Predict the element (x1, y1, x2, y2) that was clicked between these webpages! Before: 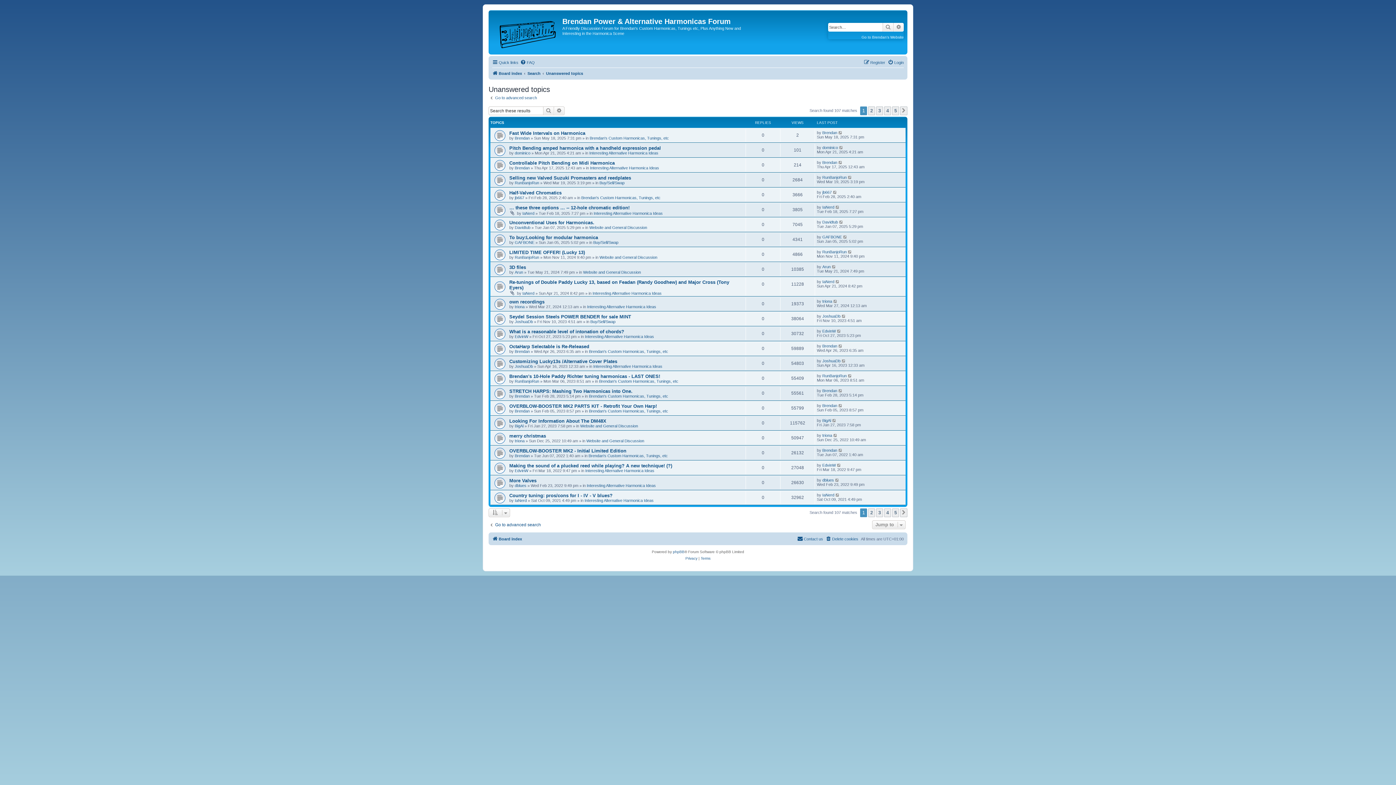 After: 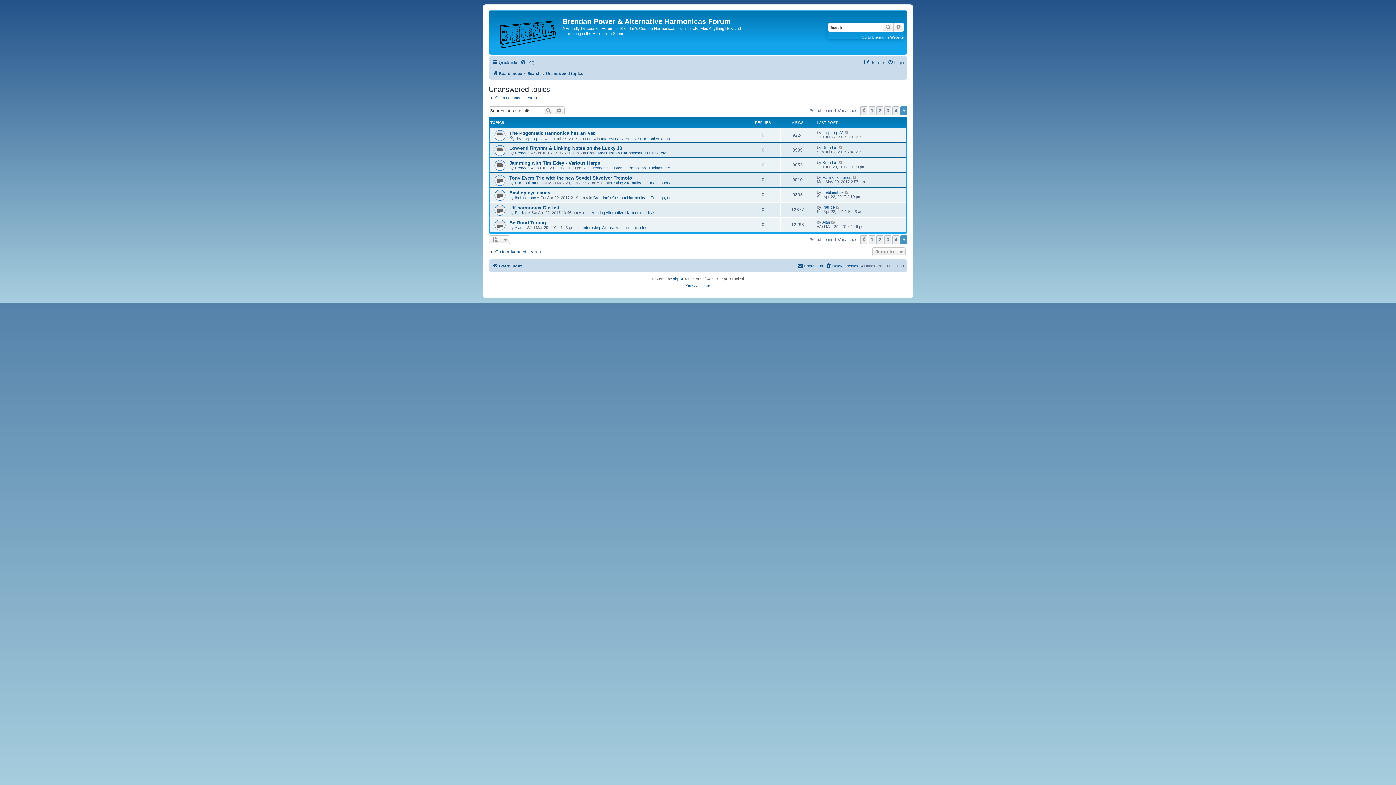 Action: bbox: (892, 508, 899, 517) label: 5